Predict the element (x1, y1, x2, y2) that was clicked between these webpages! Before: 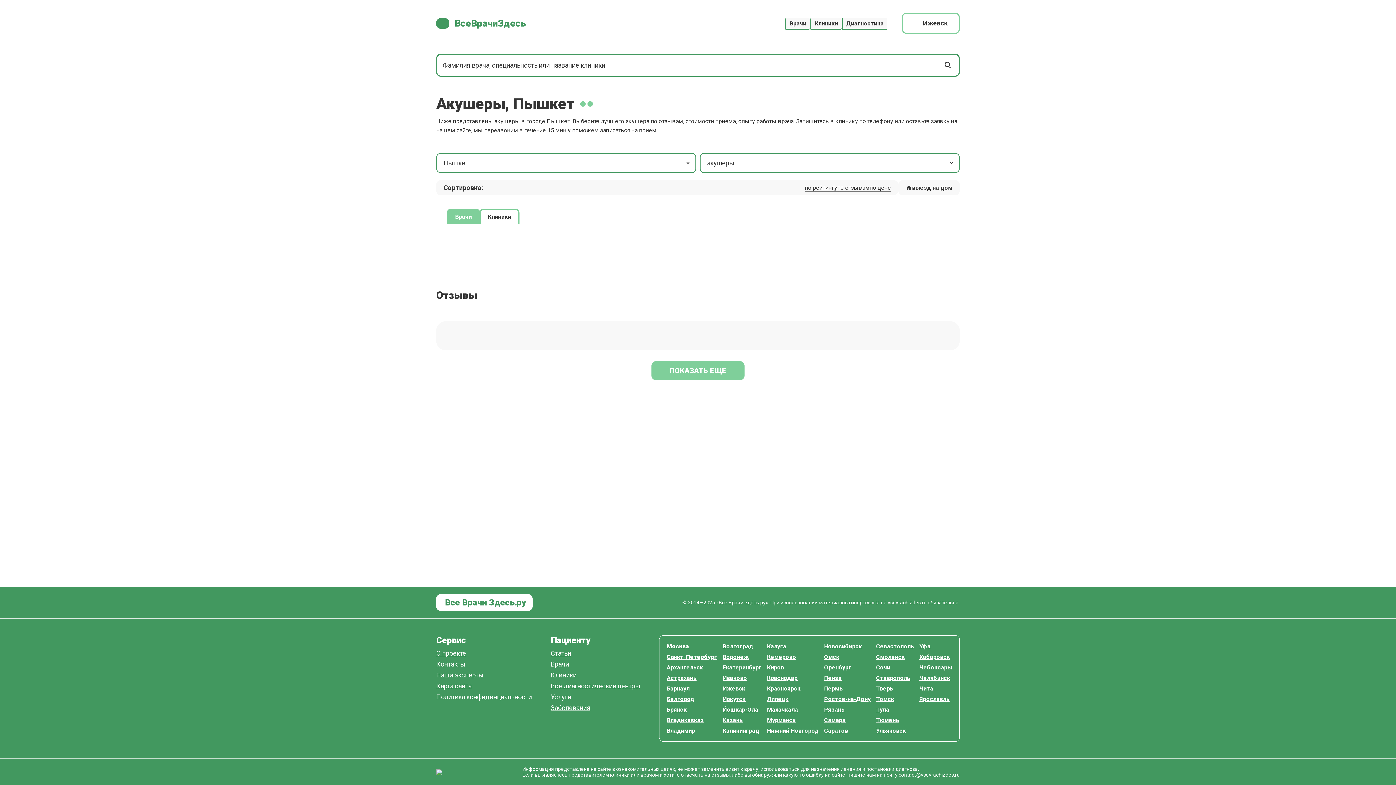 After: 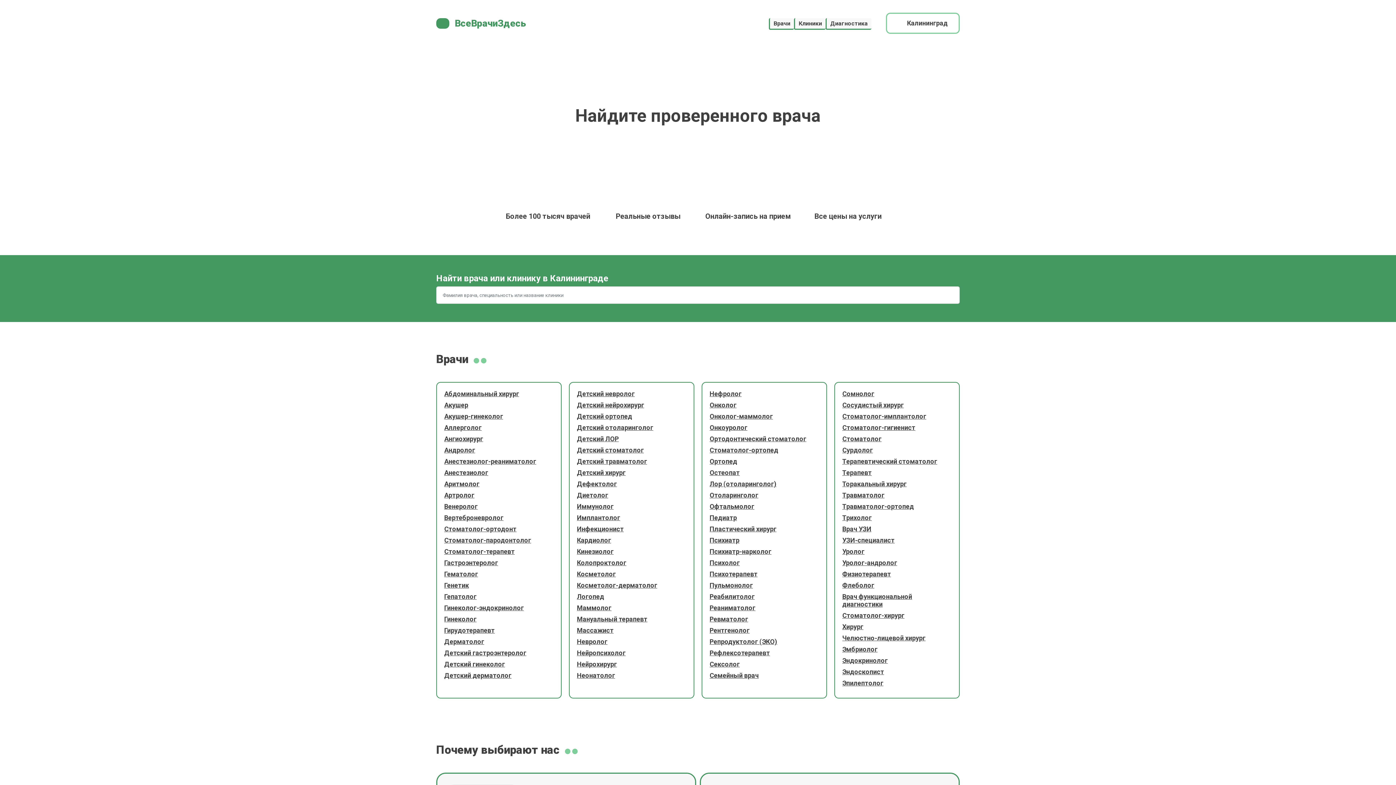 Action: bbox: (722, 727, 761, 734) label: Калининград